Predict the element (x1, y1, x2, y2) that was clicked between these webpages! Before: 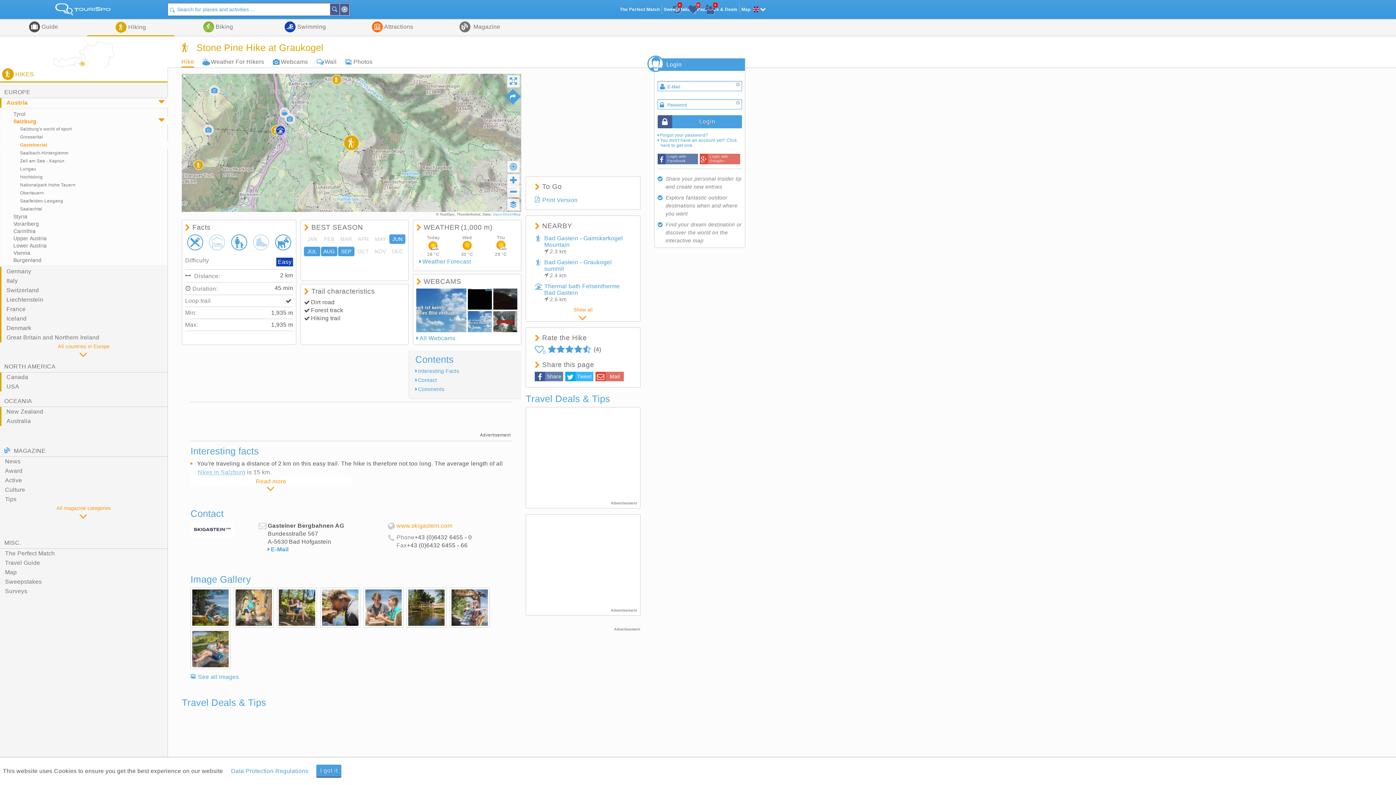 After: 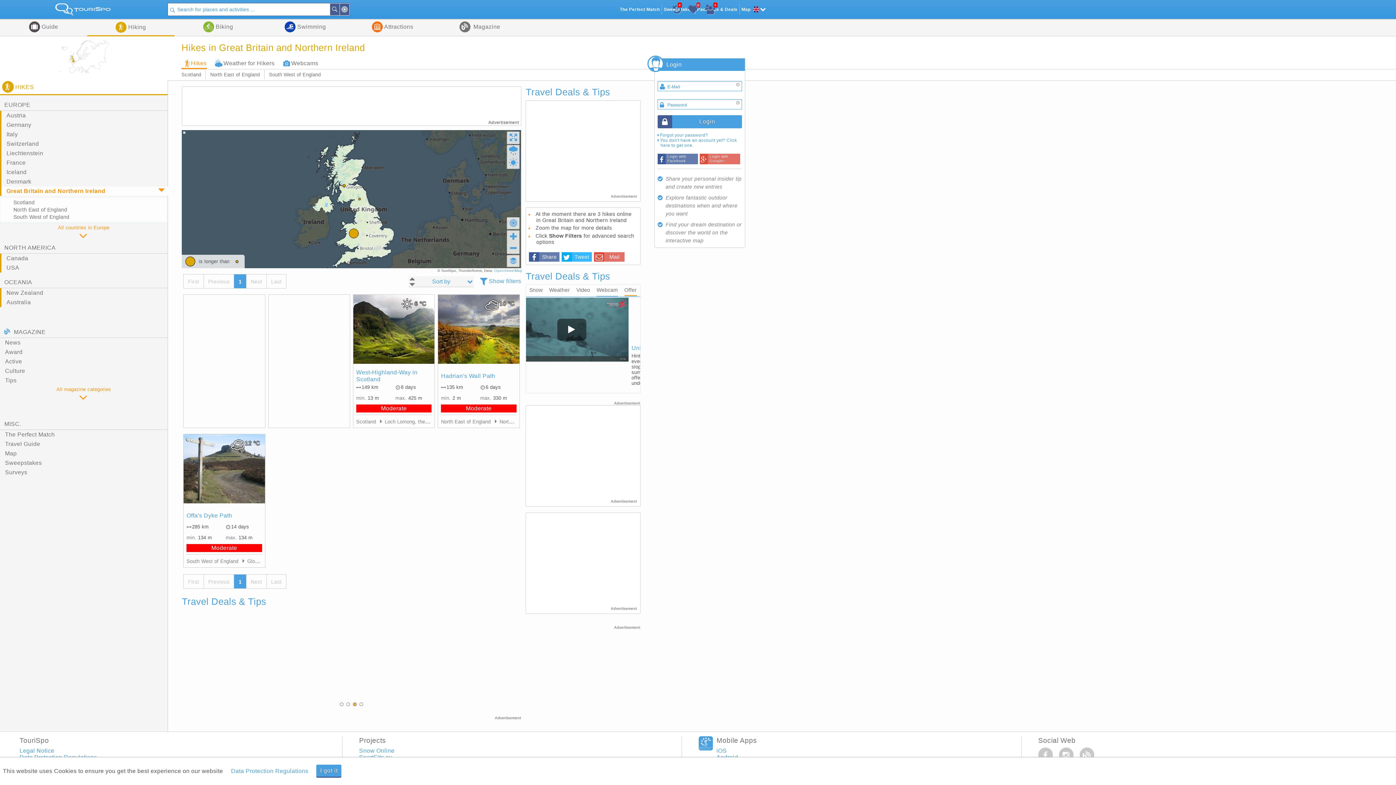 Action: bbox: (0, 333, 167, 342) label: Great Britain and Northern Ireland